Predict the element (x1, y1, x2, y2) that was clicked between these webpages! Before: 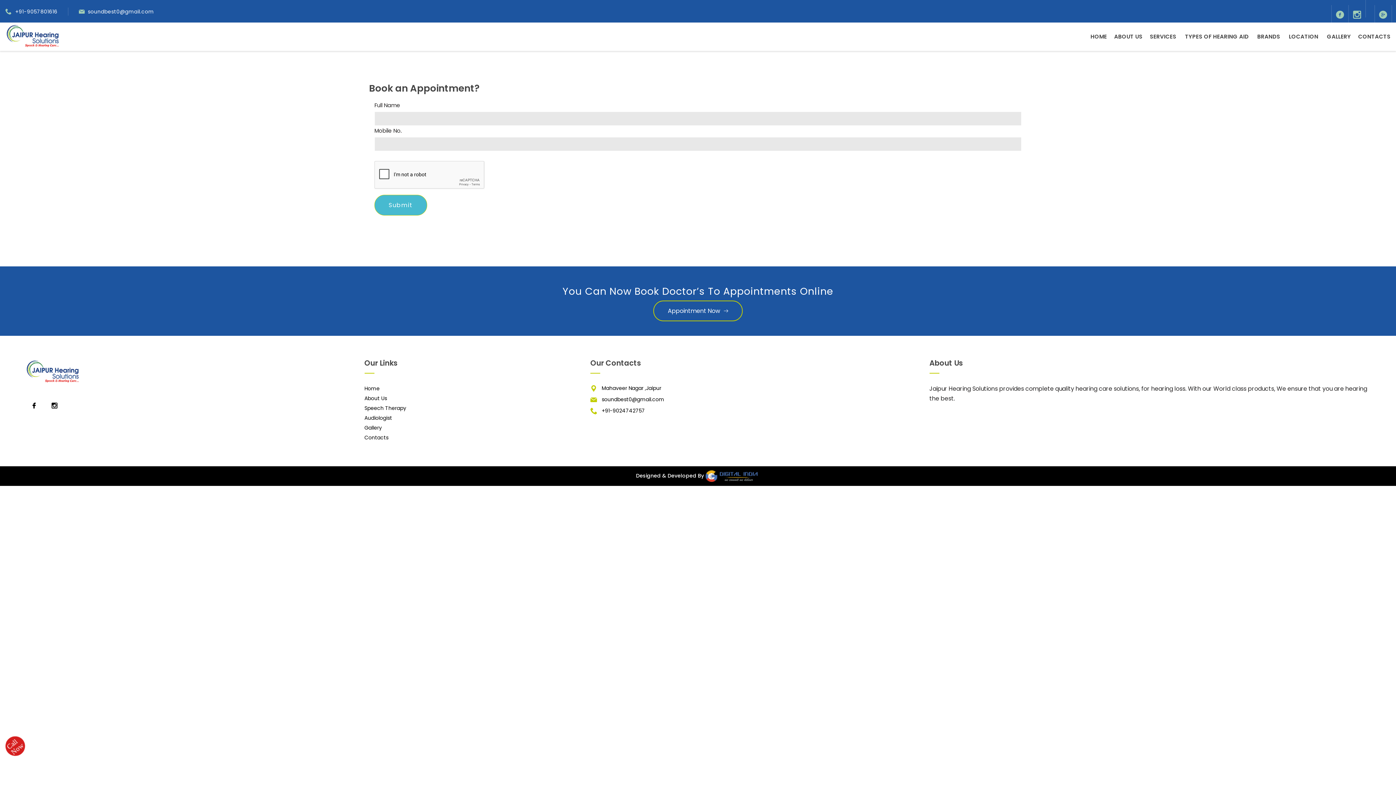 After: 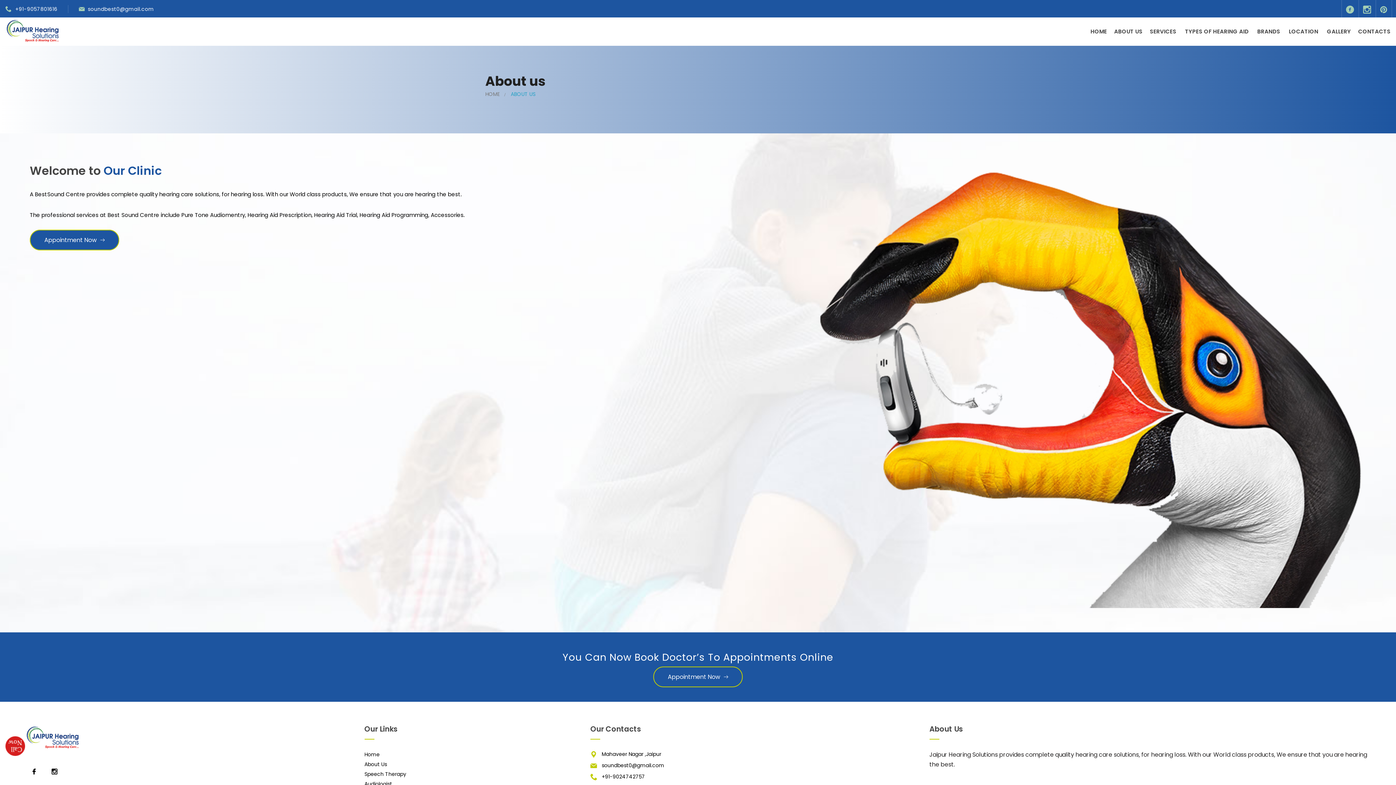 Action: label: ABOUT US bbox: (1114, 27, 1142, 46)